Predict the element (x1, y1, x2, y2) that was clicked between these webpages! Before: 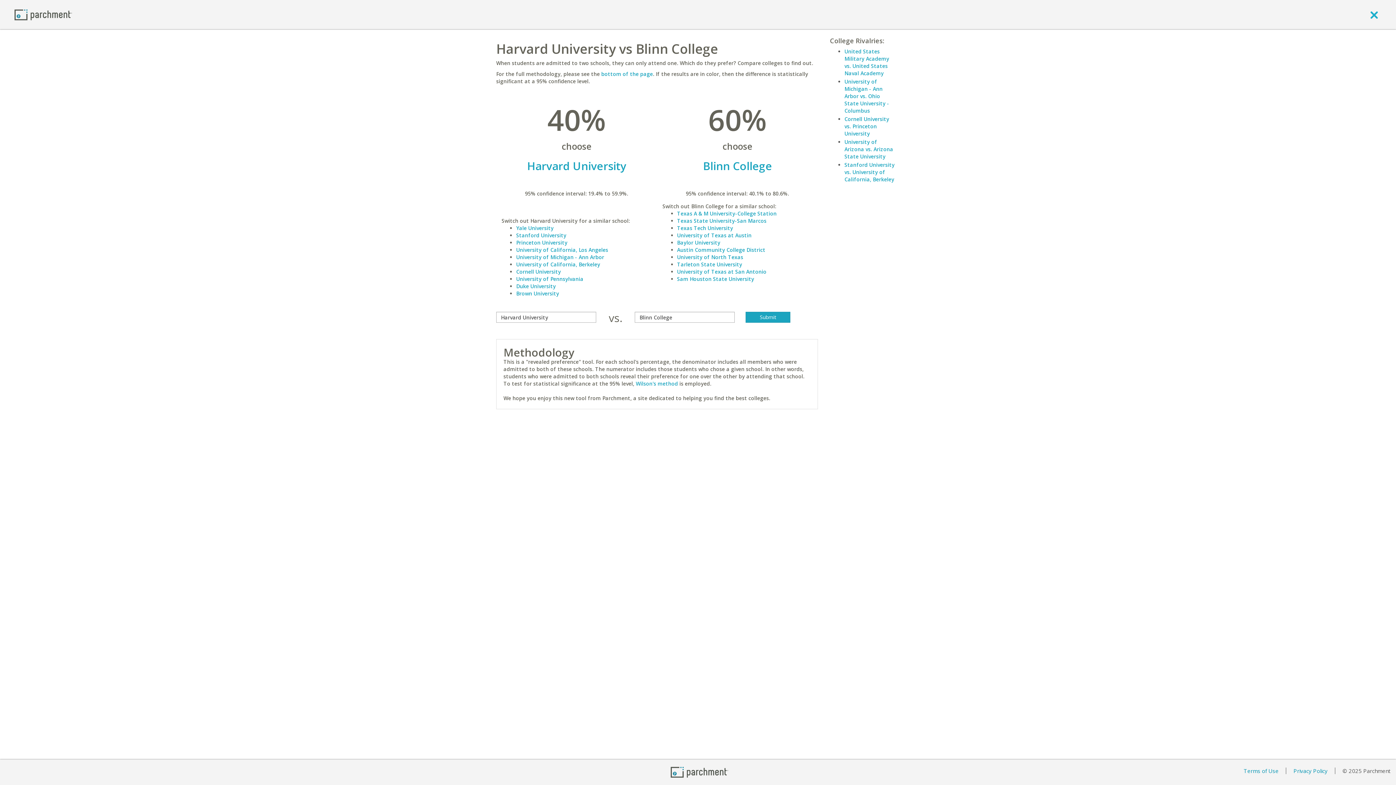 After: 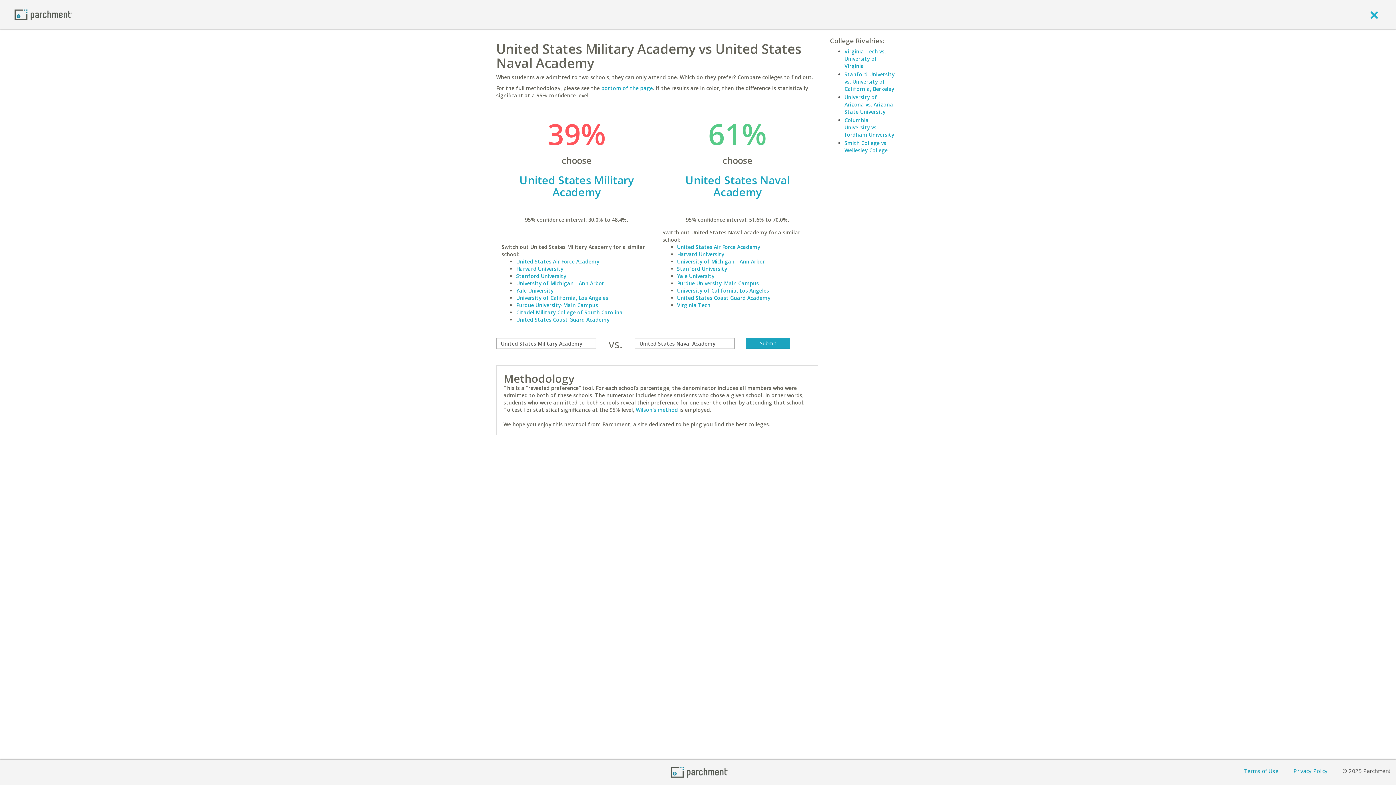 Action: bbox: (844, 48, 889, 76) label: United States Military Academy vs. United States Naval Academy